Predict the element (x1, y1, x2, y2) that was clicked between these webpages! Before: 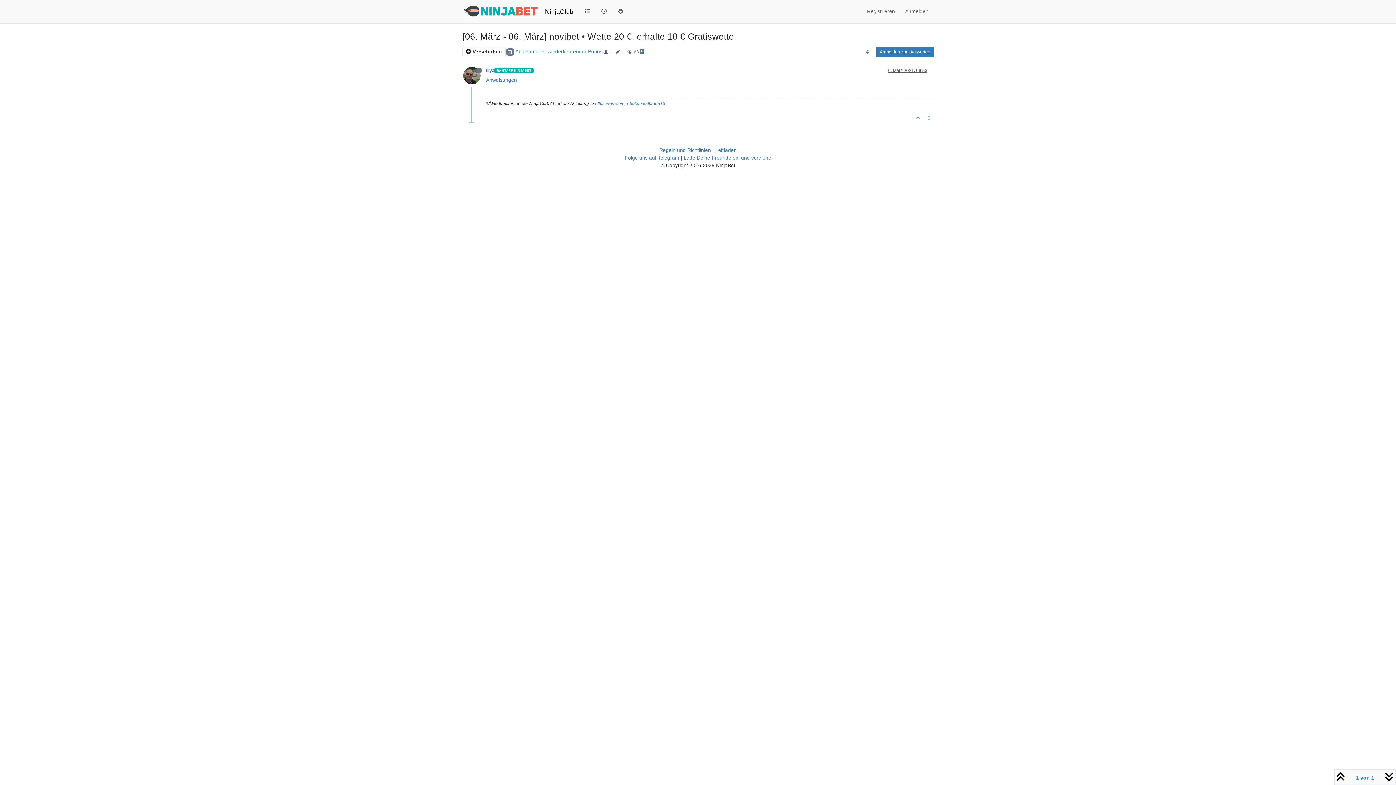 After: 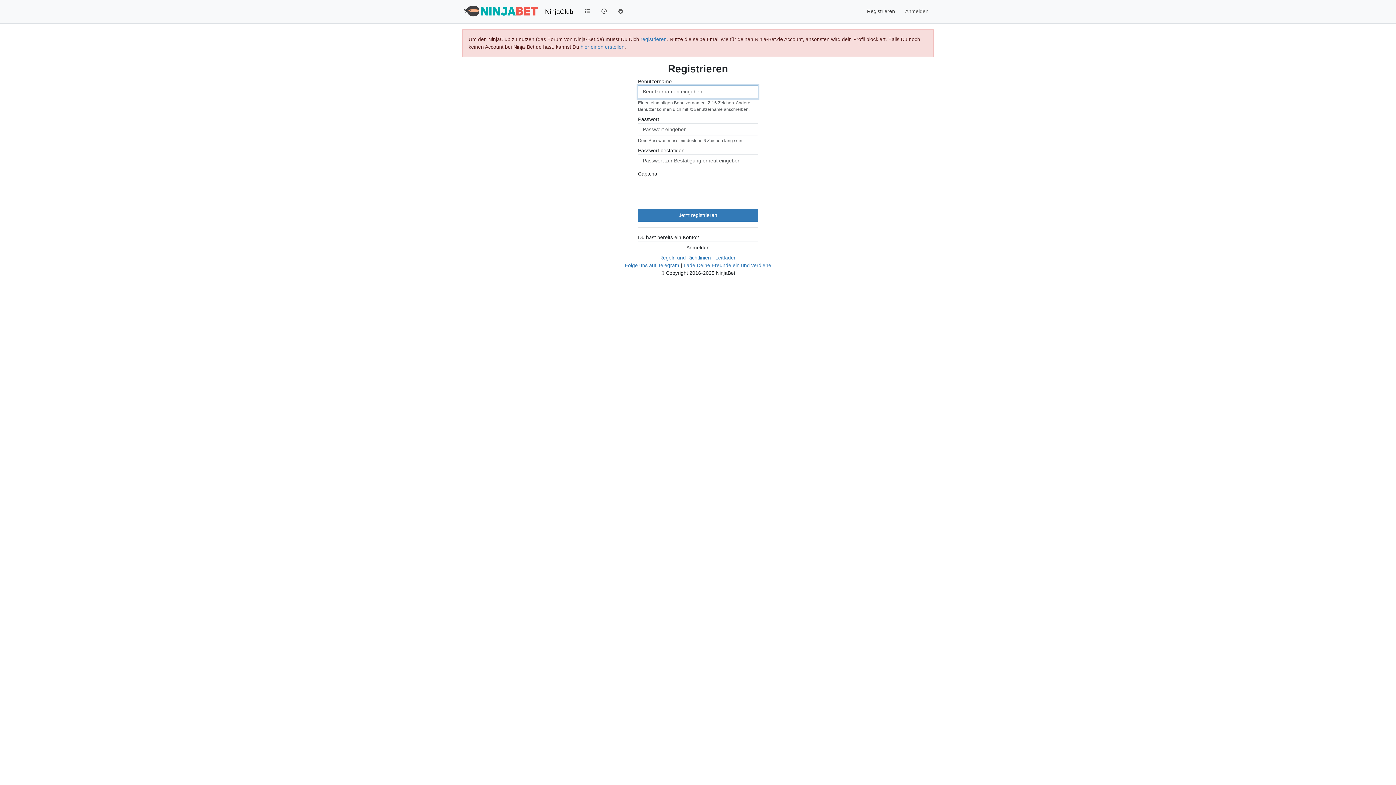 Action: label: Registrieren bbox: (862, 4, 900, 18)